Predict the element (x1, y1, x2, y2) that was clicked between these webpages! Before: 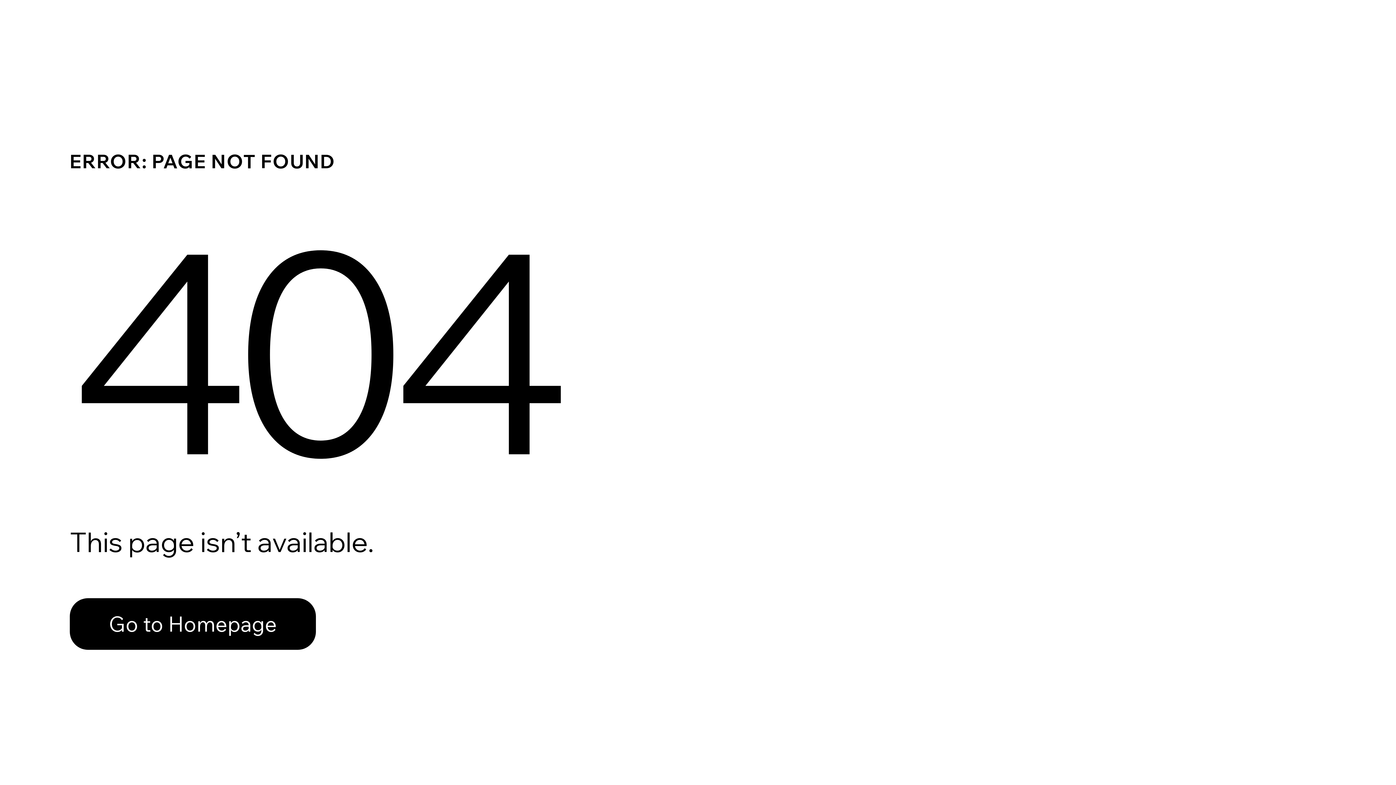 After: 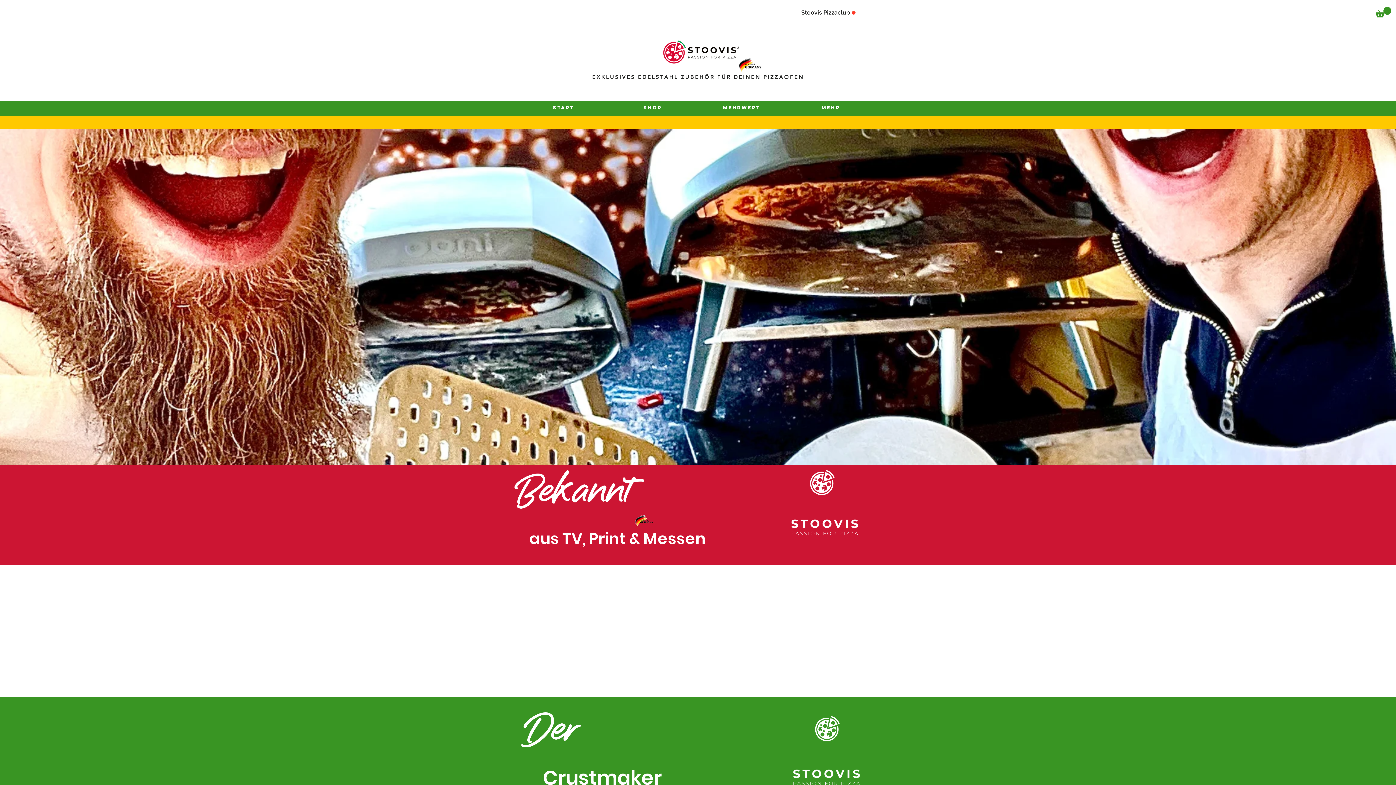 Action: bbox: (69, 582, 768, 659) label: Go to Homepage